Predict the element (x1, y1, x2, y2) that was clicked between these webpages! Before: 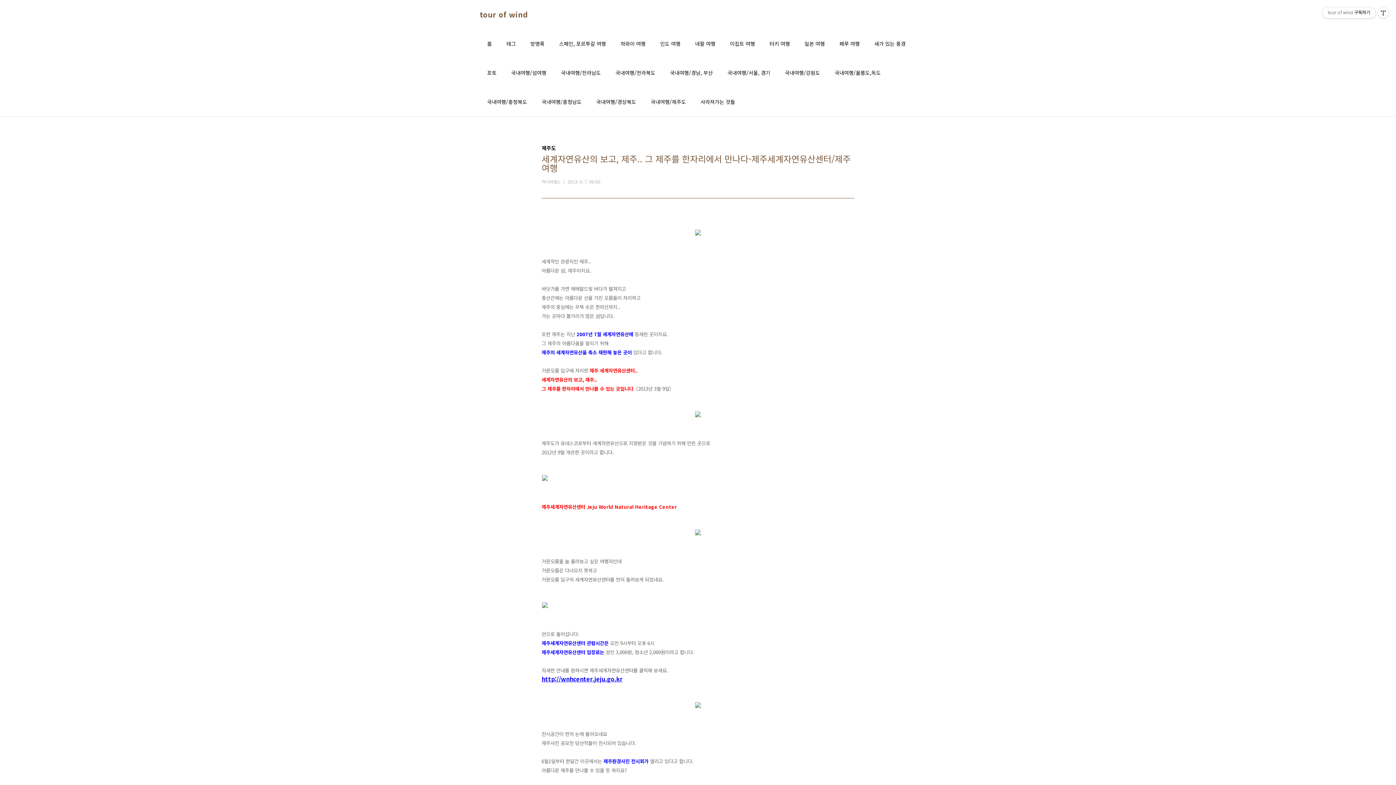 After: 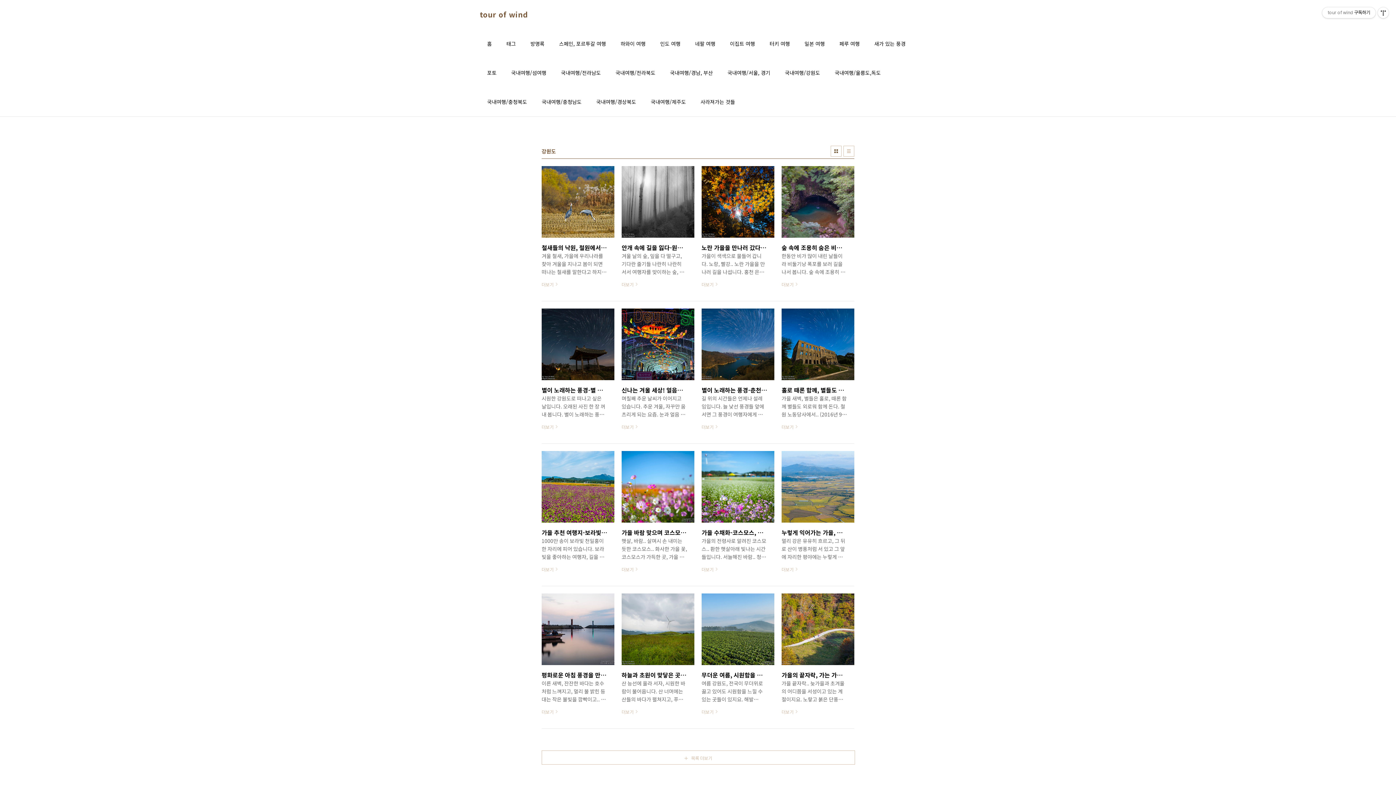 Action: label: 국내여행/강원도 bbox: (783, 67, 821, 77)